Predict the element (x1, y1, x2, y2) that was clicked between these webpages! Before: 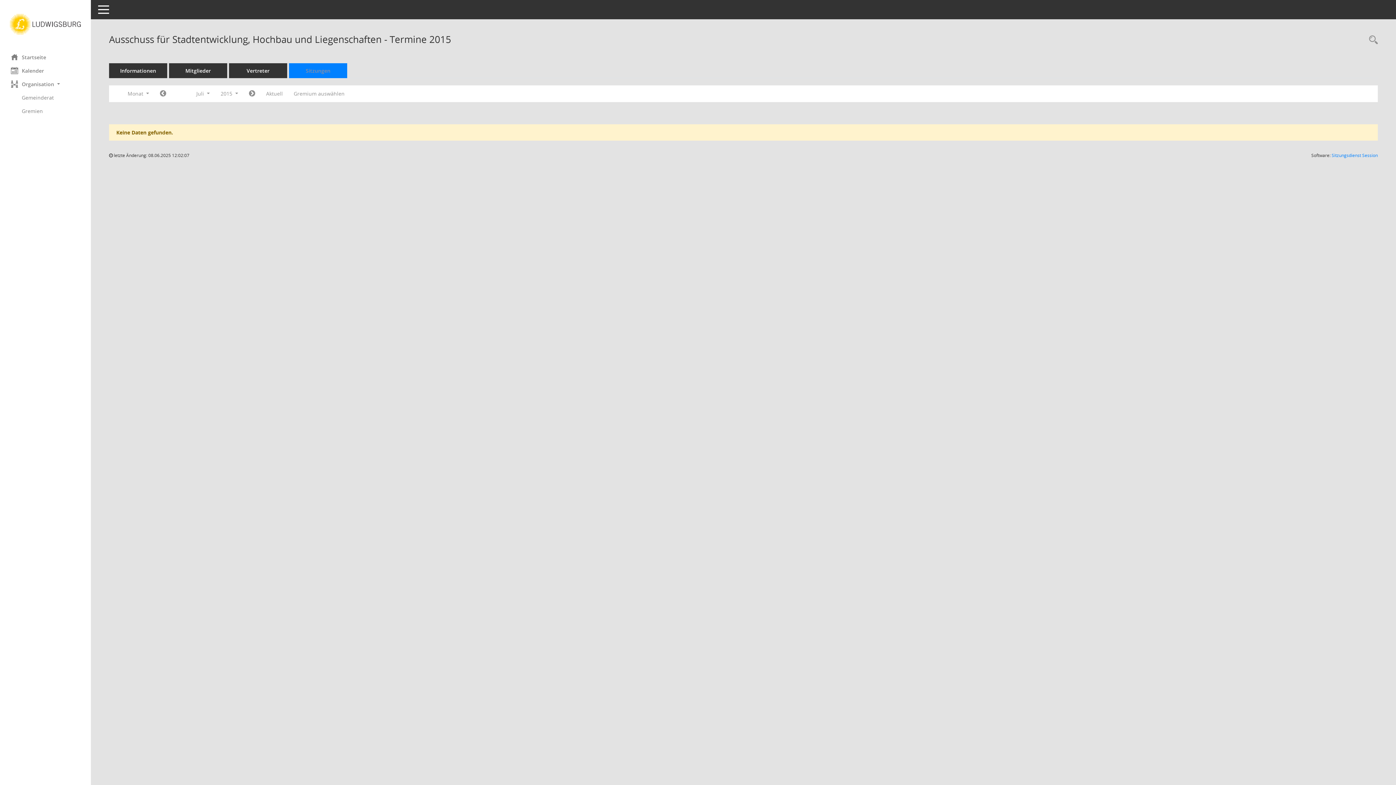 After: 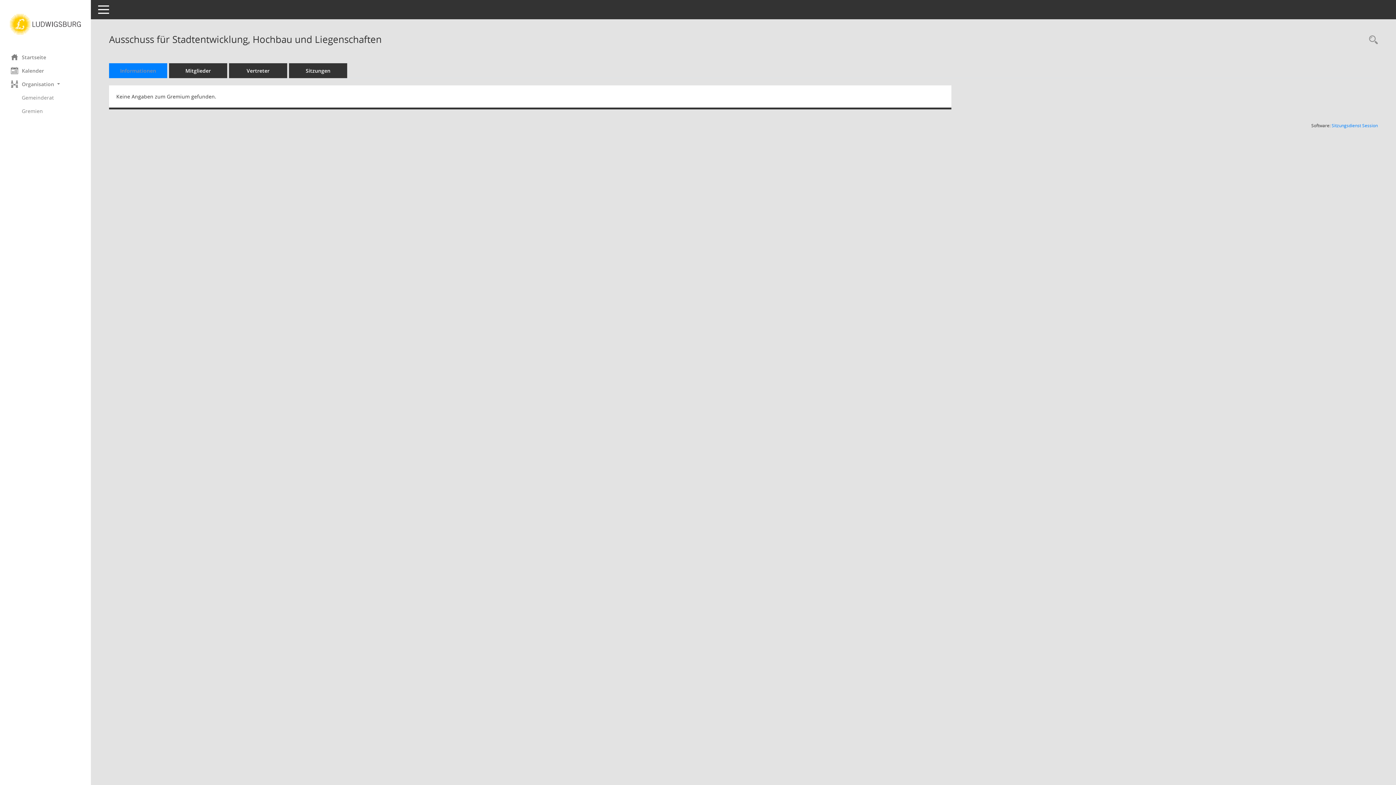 Action: bbox: (109, 63, 167, 78) label: Informationen